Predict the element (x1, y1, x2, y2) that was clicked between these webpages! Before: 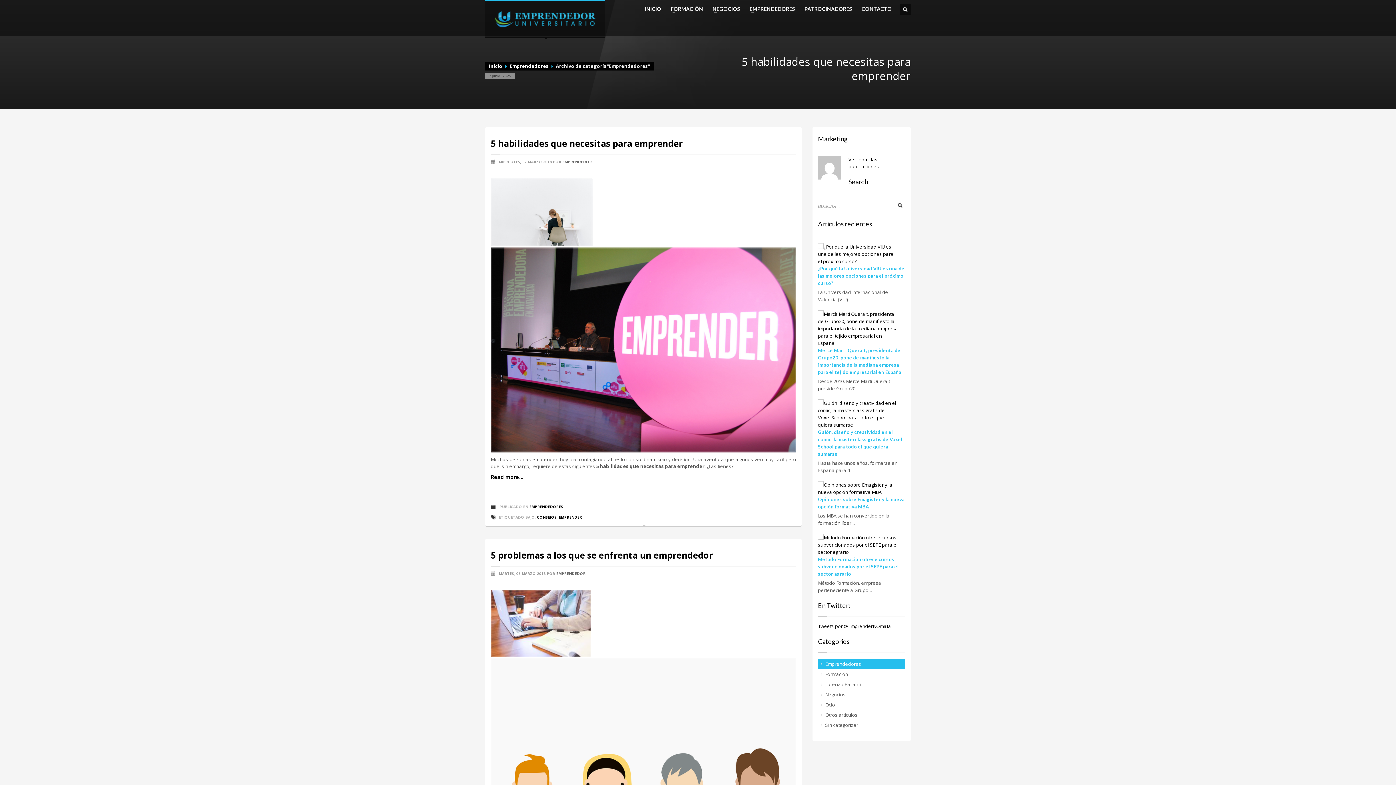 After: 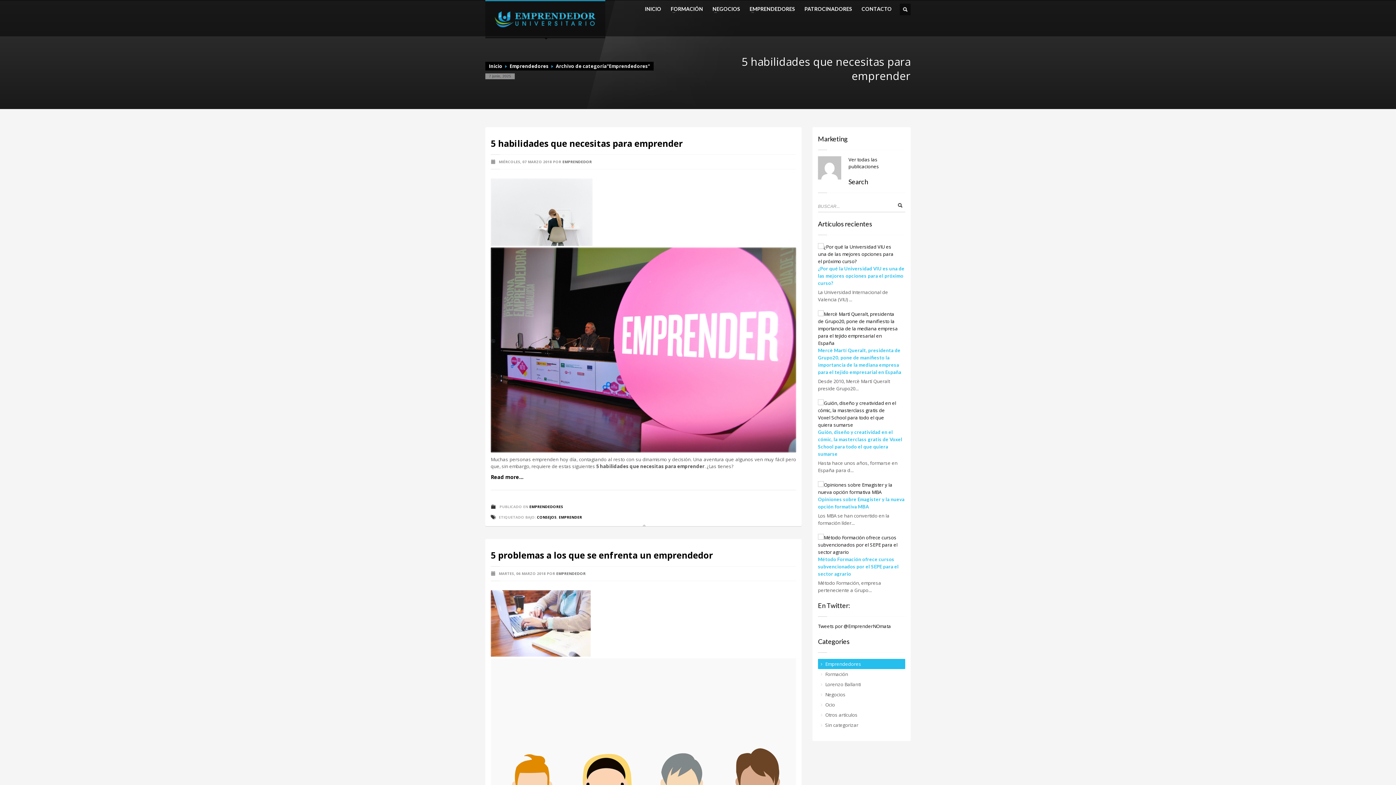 Action: bbox: (529, 504, 563, 509) label: EMPRENDEDORES